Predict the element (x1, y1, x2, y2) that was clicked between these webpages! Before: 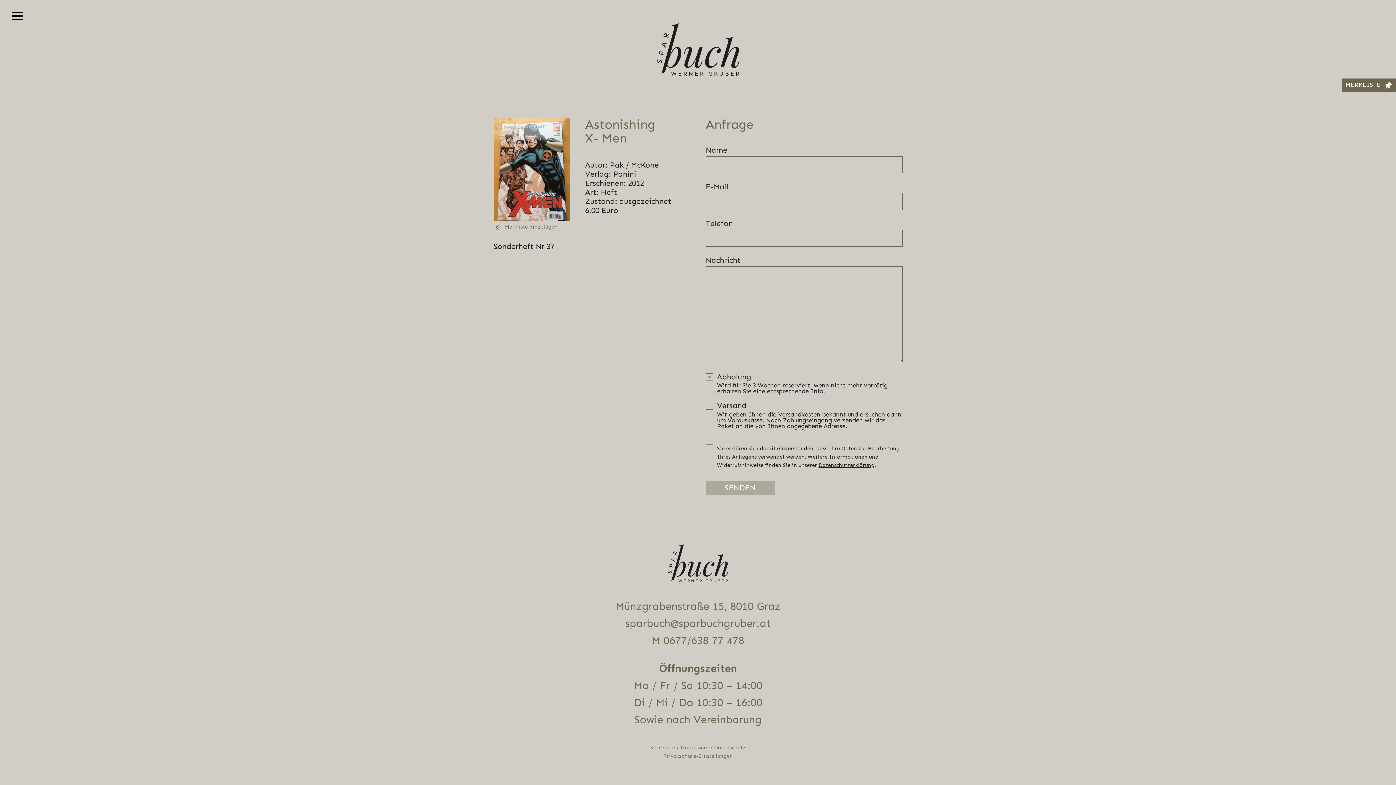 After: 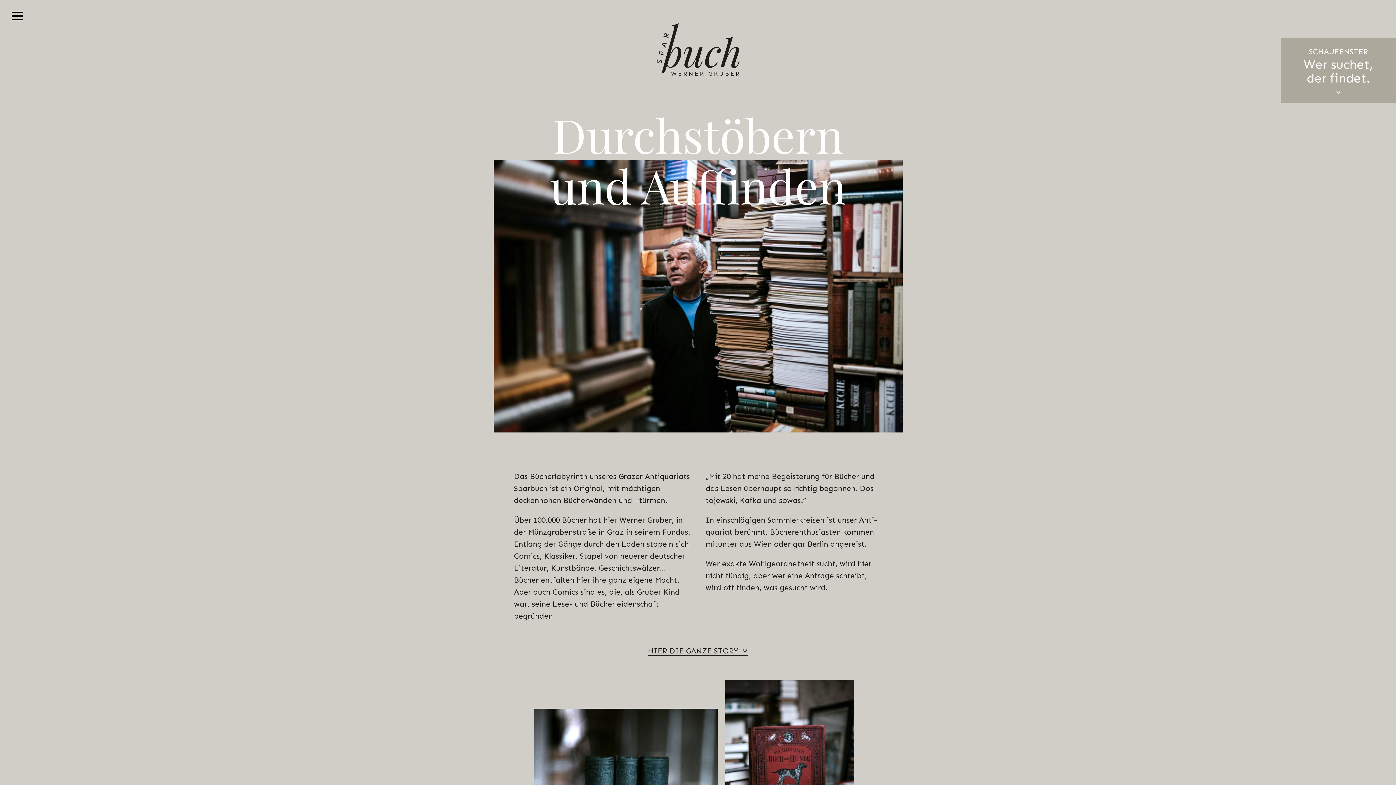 Action: label: Startseite bbox: (650, 744, 675, 751)